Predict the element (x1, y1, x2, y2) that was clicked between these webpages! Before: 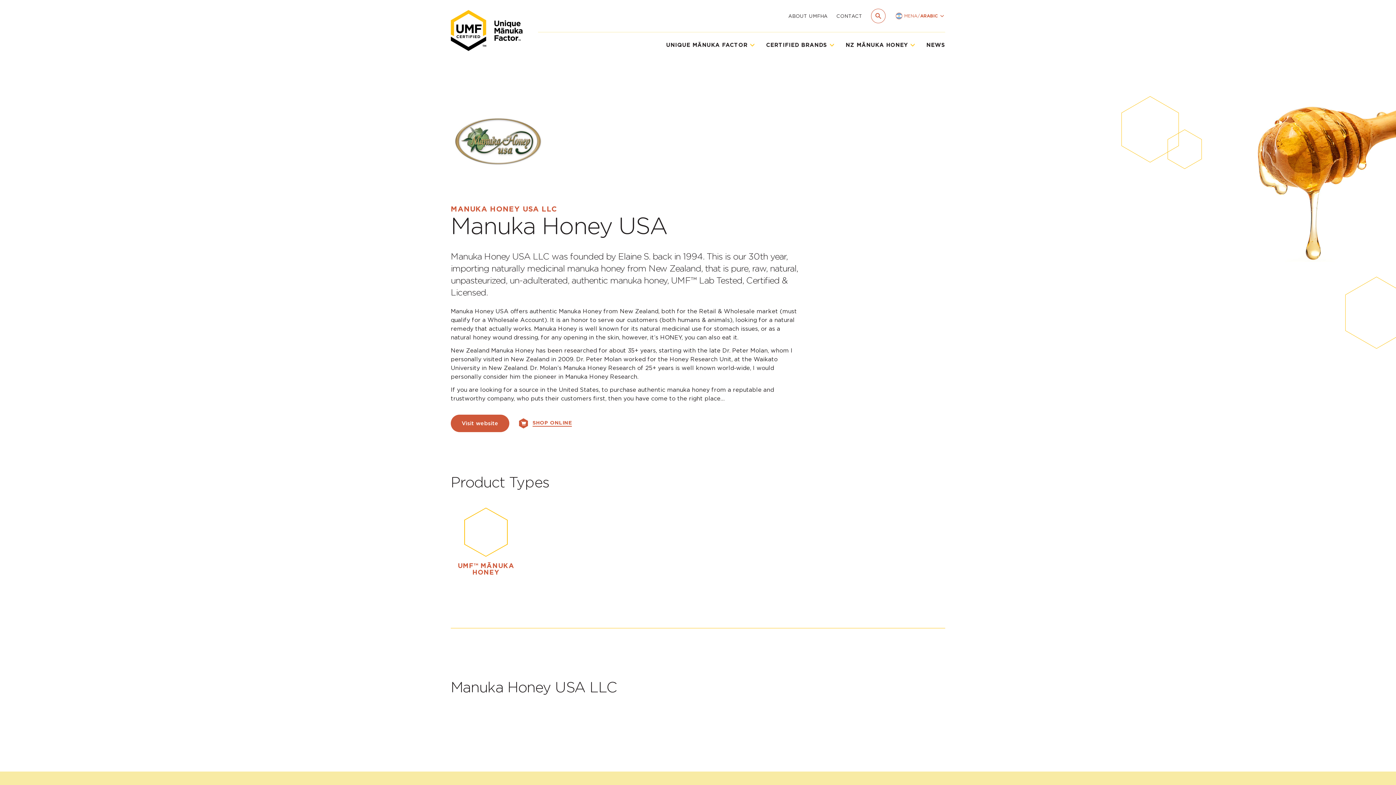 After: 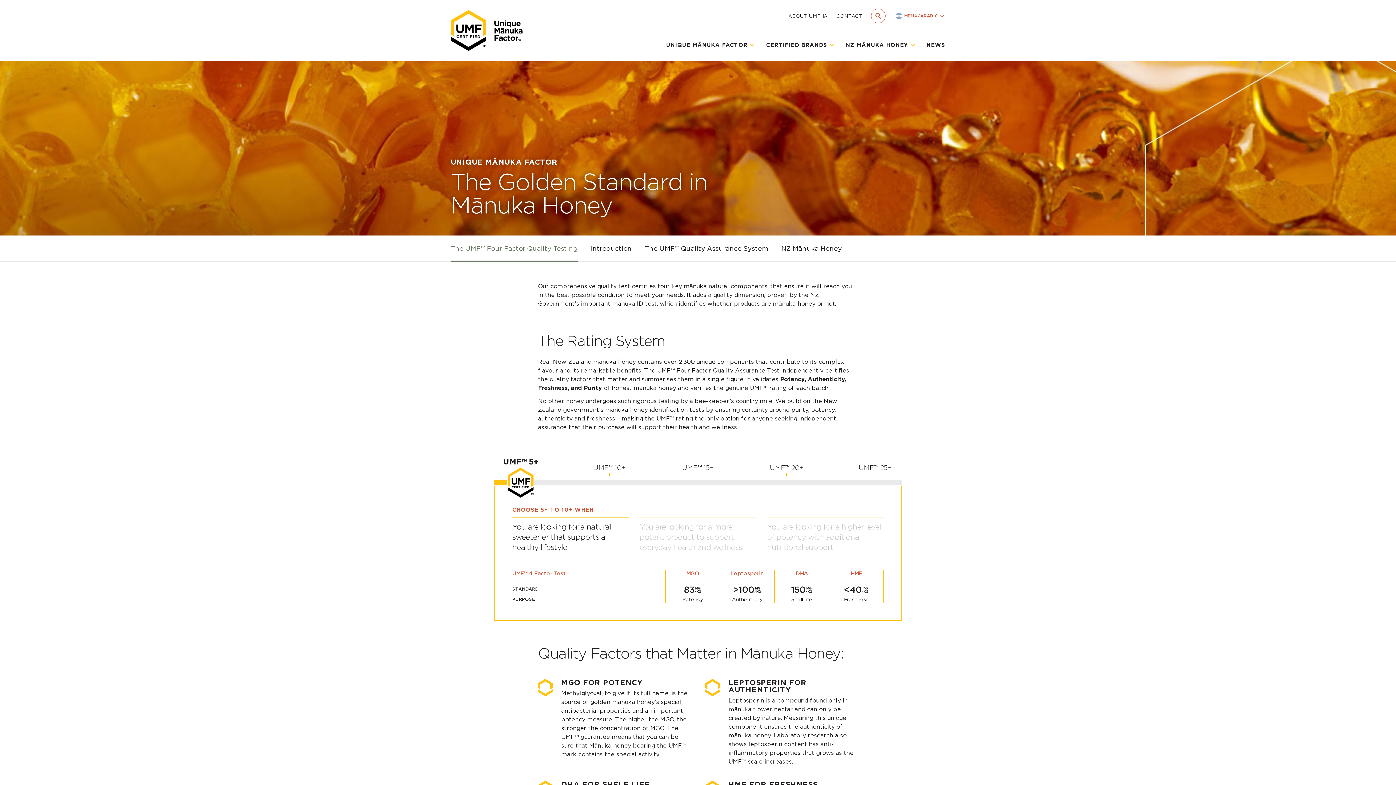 Action: bbox: (666, 41, 754, 49) label: UNIQUE MĀNUKA FACTOR